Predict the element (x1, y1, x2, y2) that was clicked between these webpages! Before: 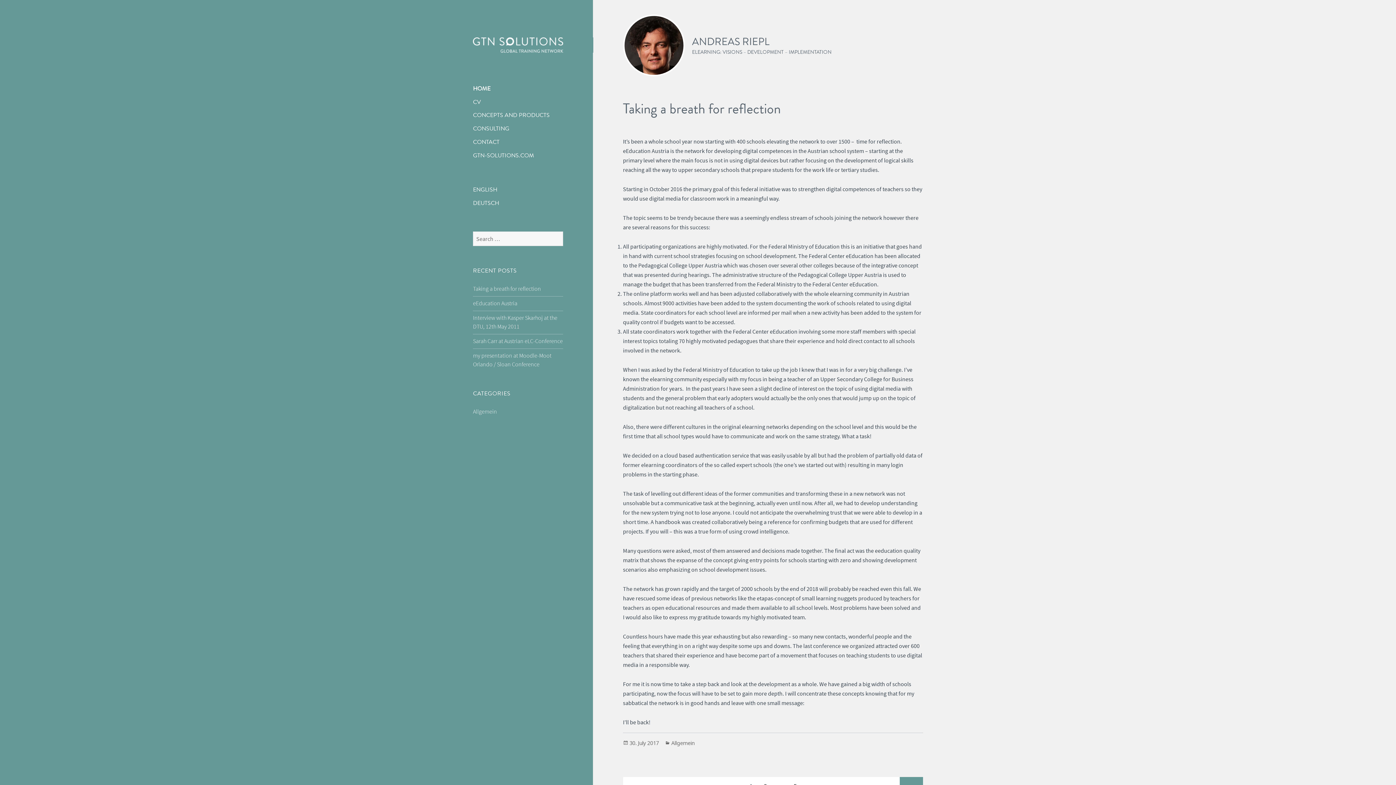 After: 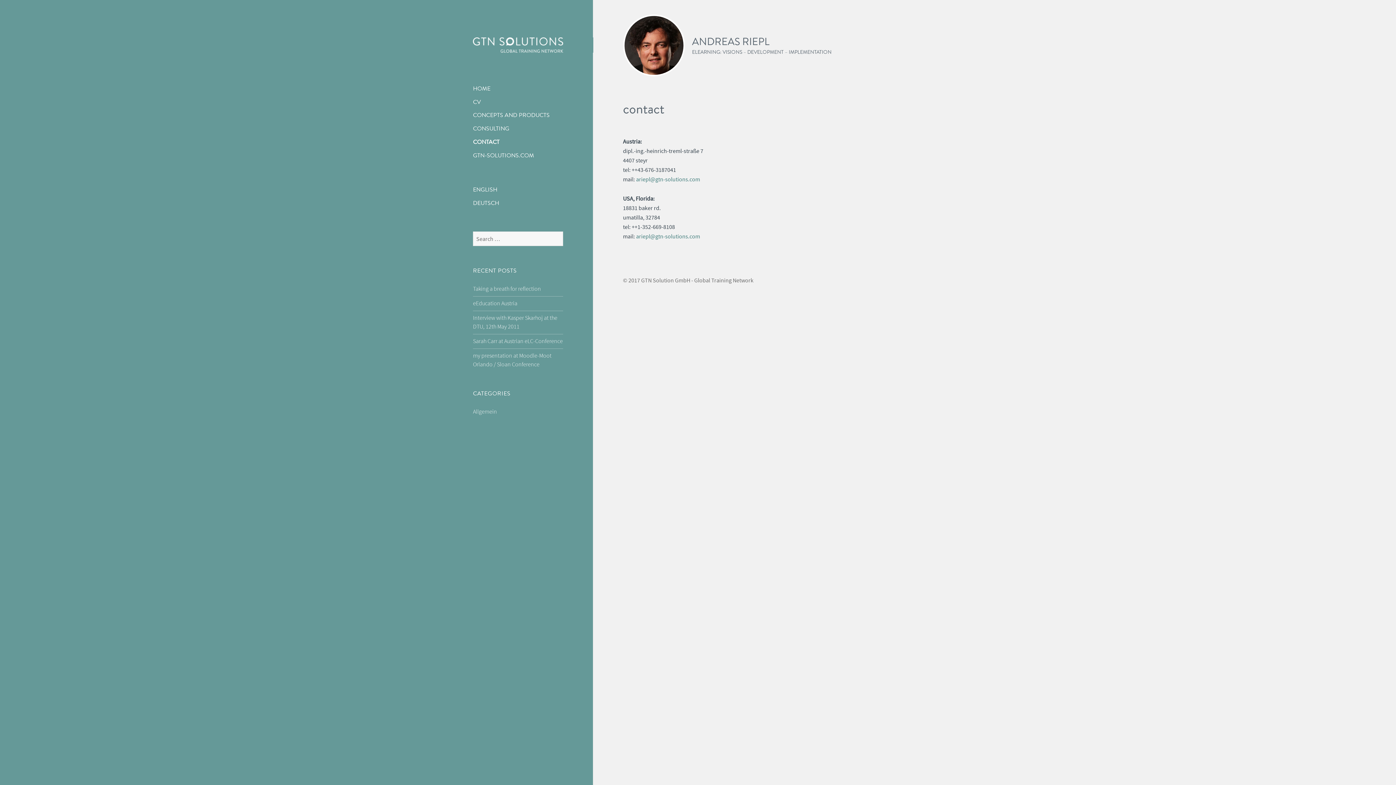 Action: bbox: (473, 136, 563, 149) label: CONTACT